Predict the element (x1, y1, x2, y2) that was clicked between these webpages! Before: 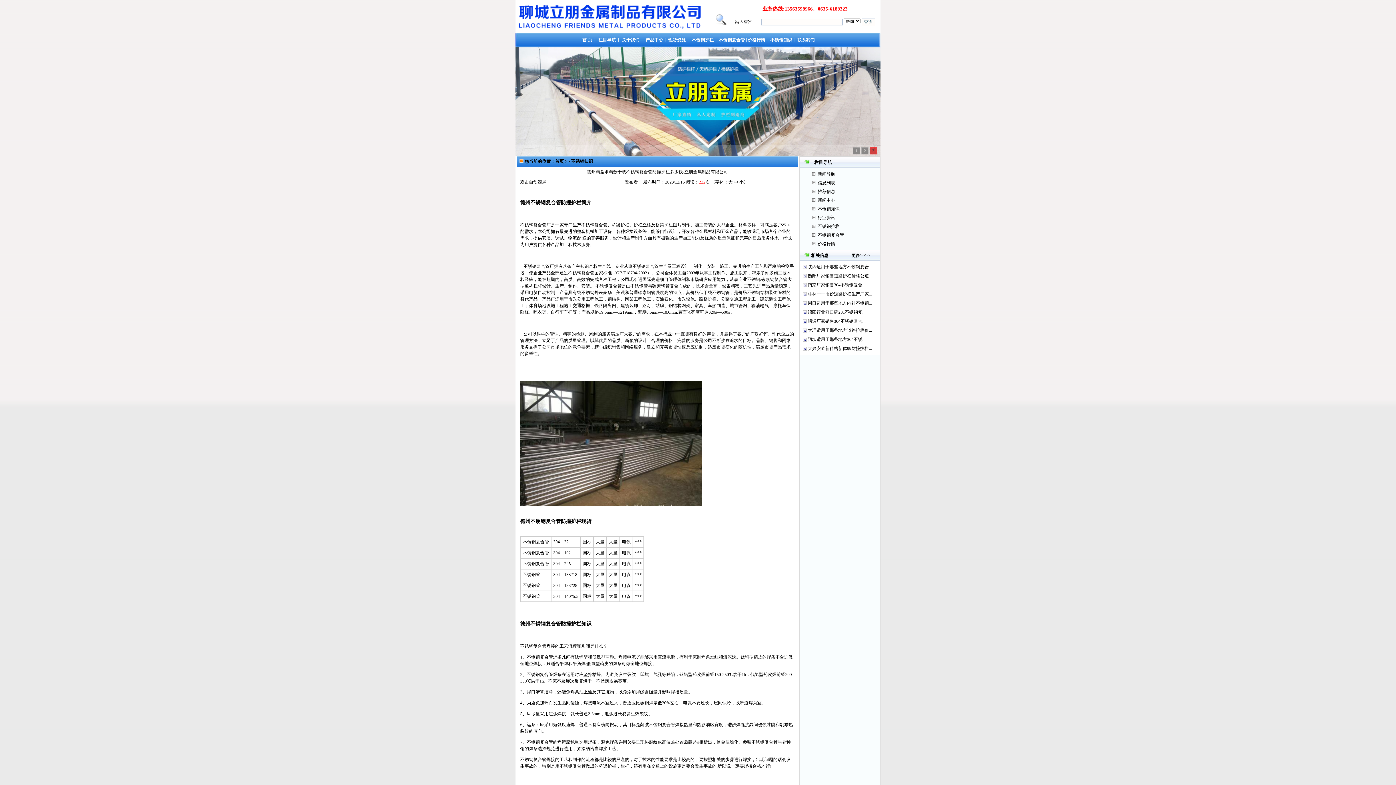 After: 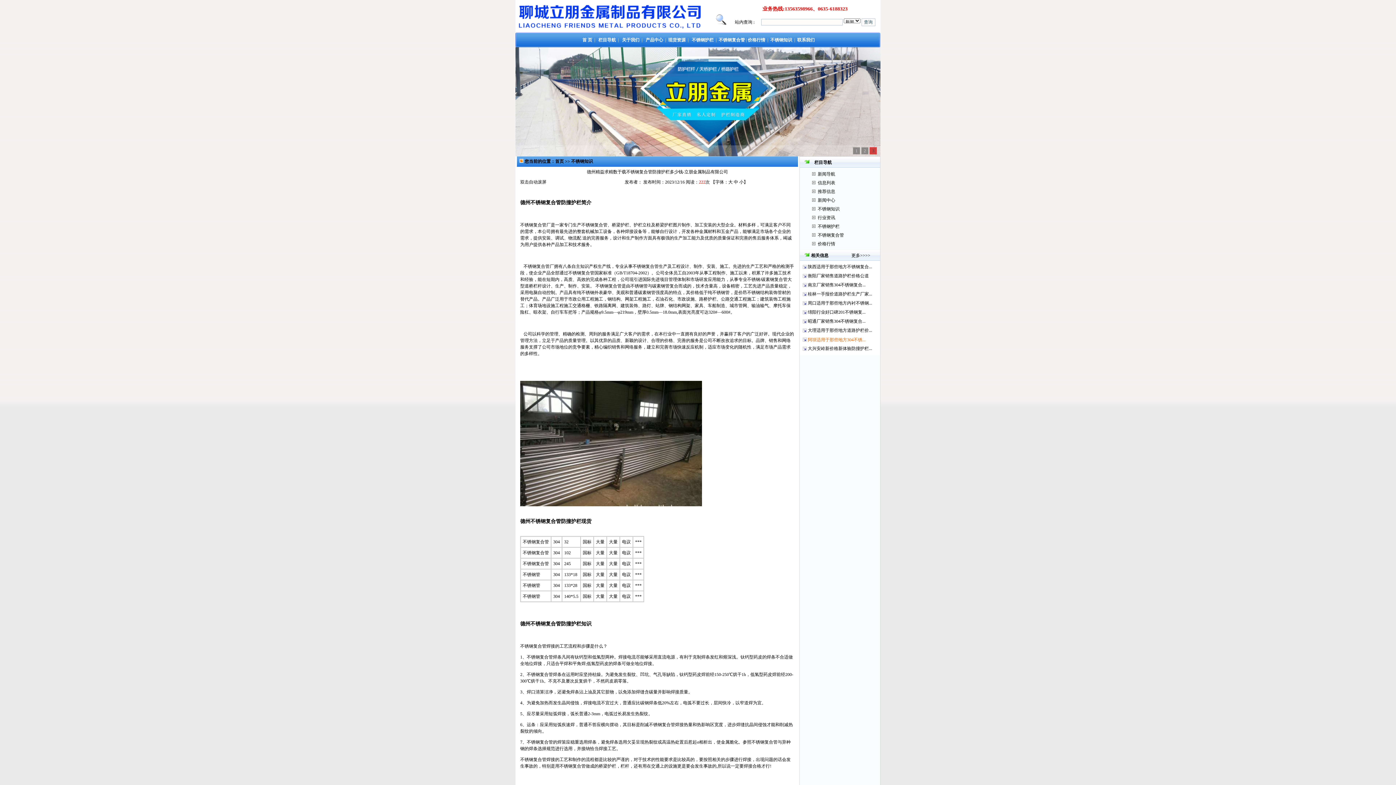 Action: label: 阿坝适用于那些地方304不锈... bbox: (808, 337, 865, 342)